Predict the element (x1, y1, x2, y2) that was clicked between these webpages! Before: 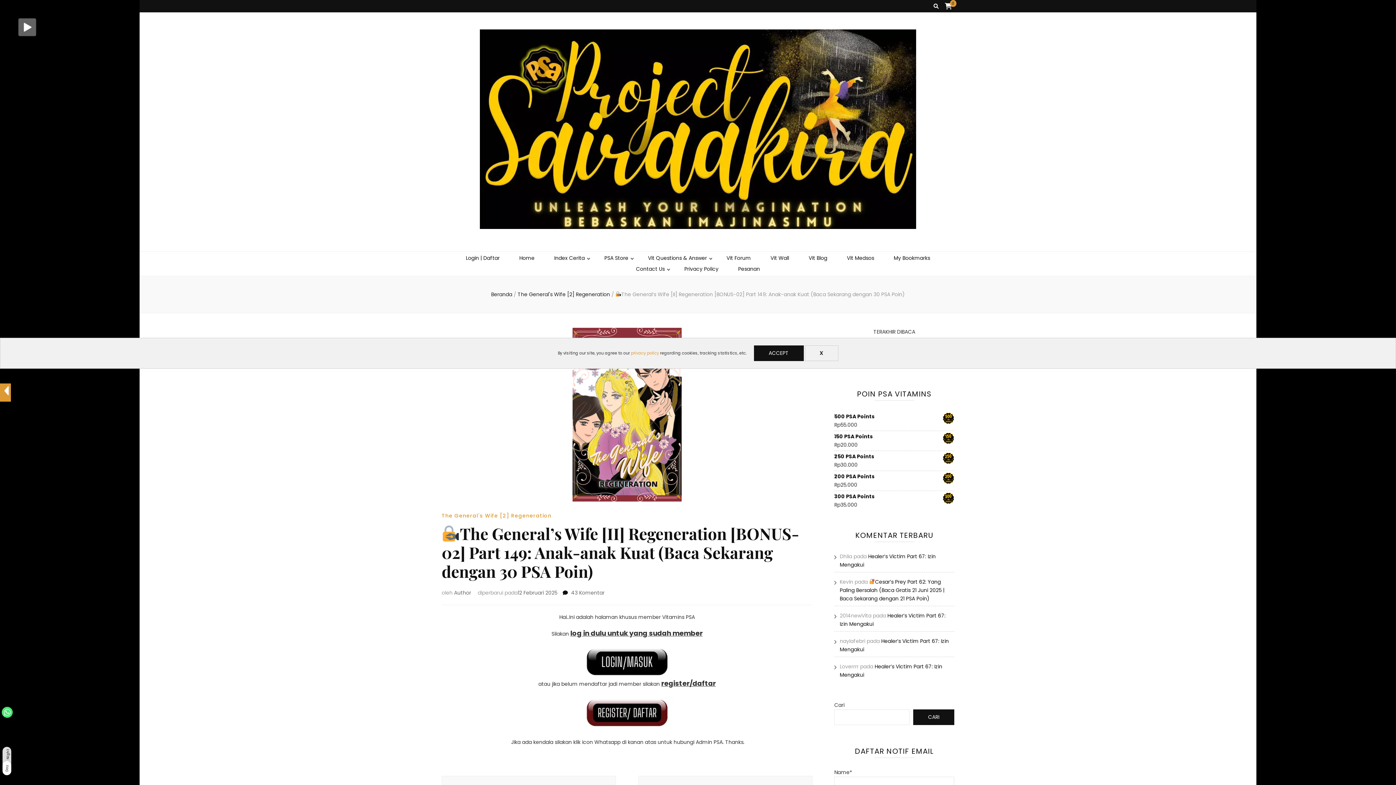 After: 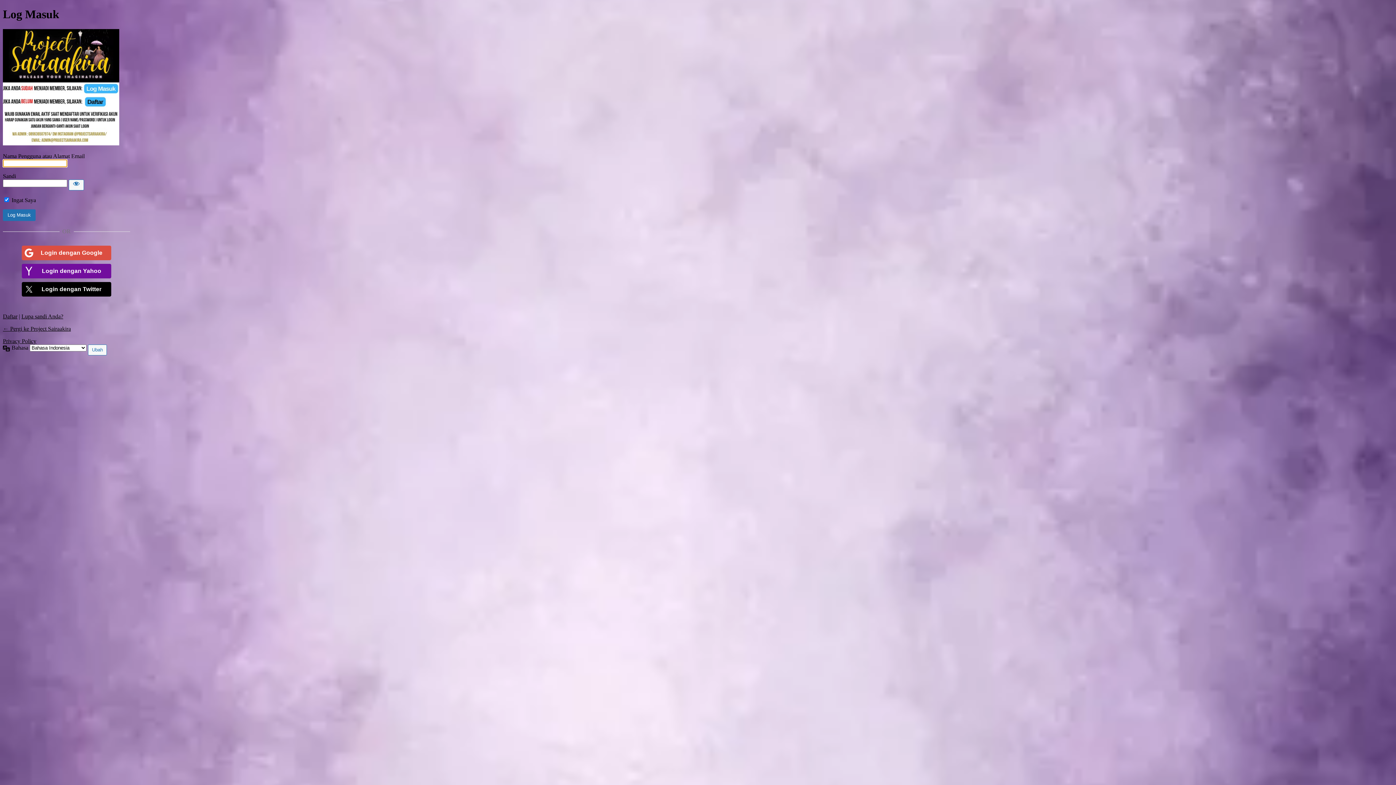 Action: bbox: (570, 628, 702, 638) label: log in dulu untuk yang sudah member